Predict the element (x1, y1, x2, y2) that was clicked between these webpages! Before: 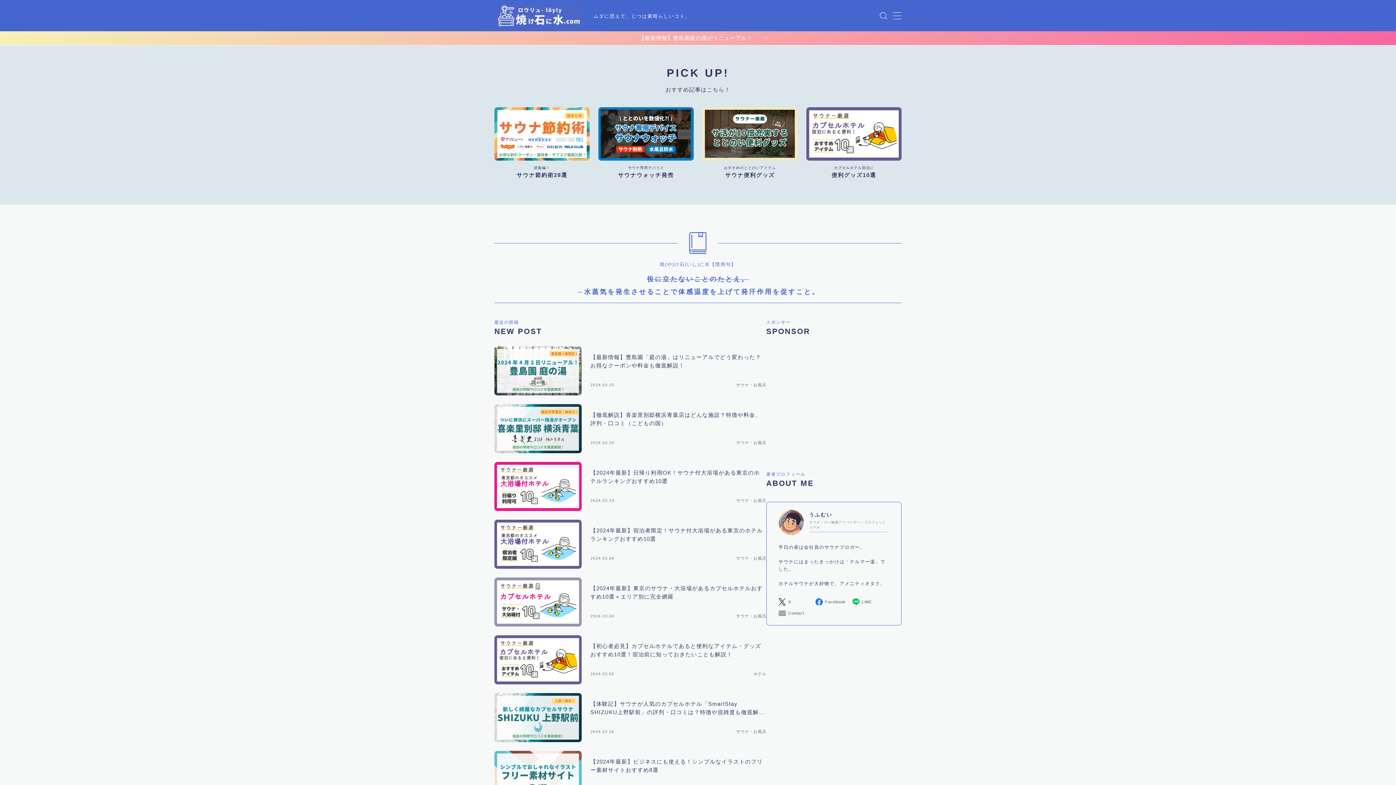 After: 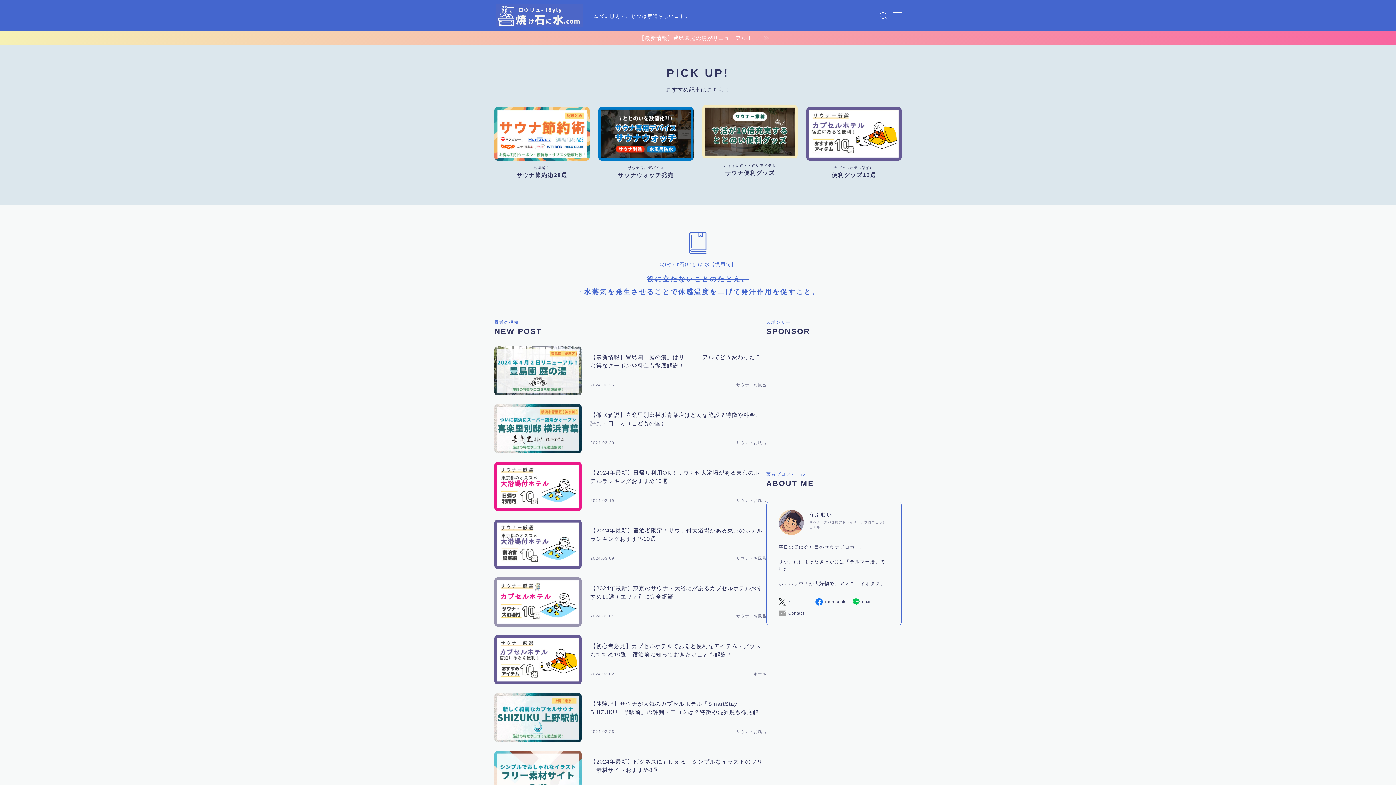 Action: label: おすすめのととのいアイテム
サウナ便利グッズ bbox: (702, 107, 797, 181)